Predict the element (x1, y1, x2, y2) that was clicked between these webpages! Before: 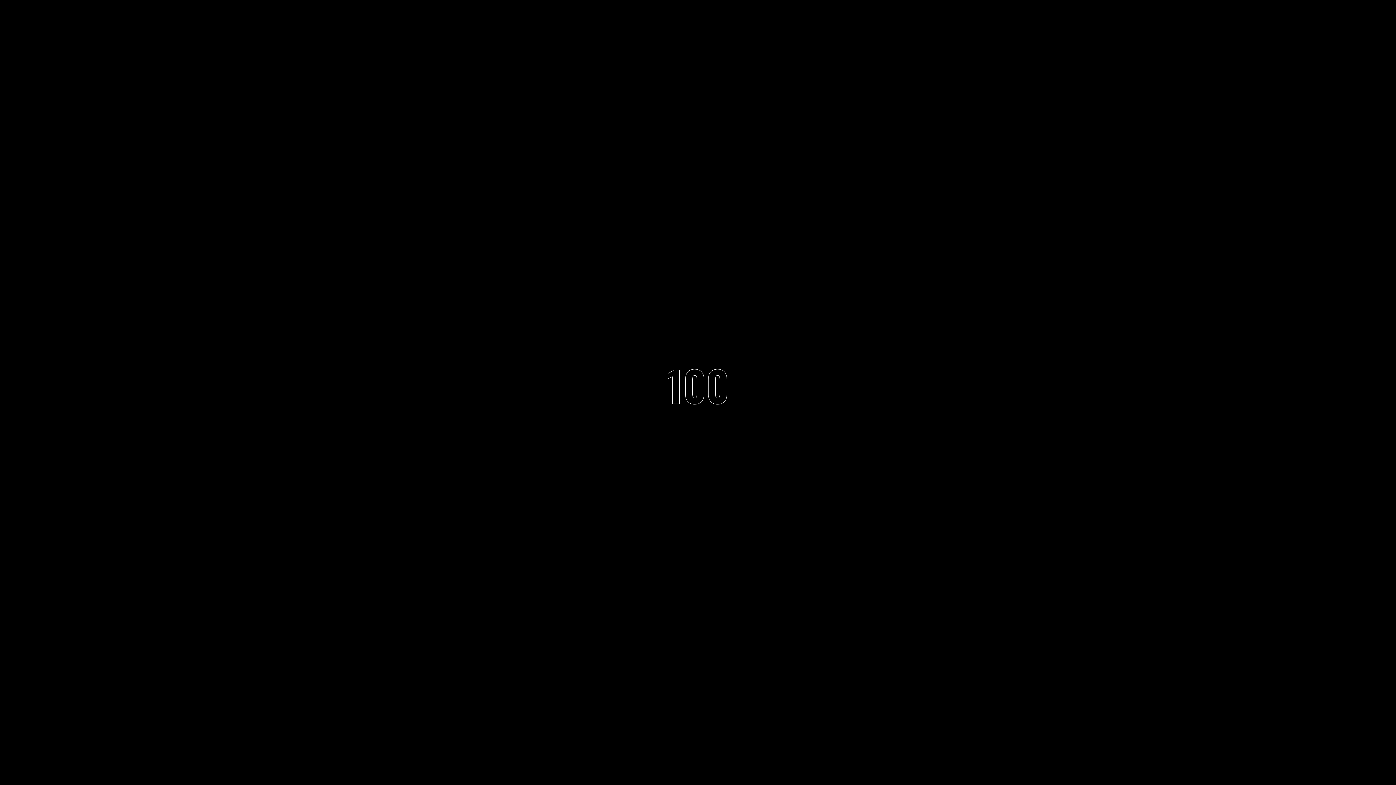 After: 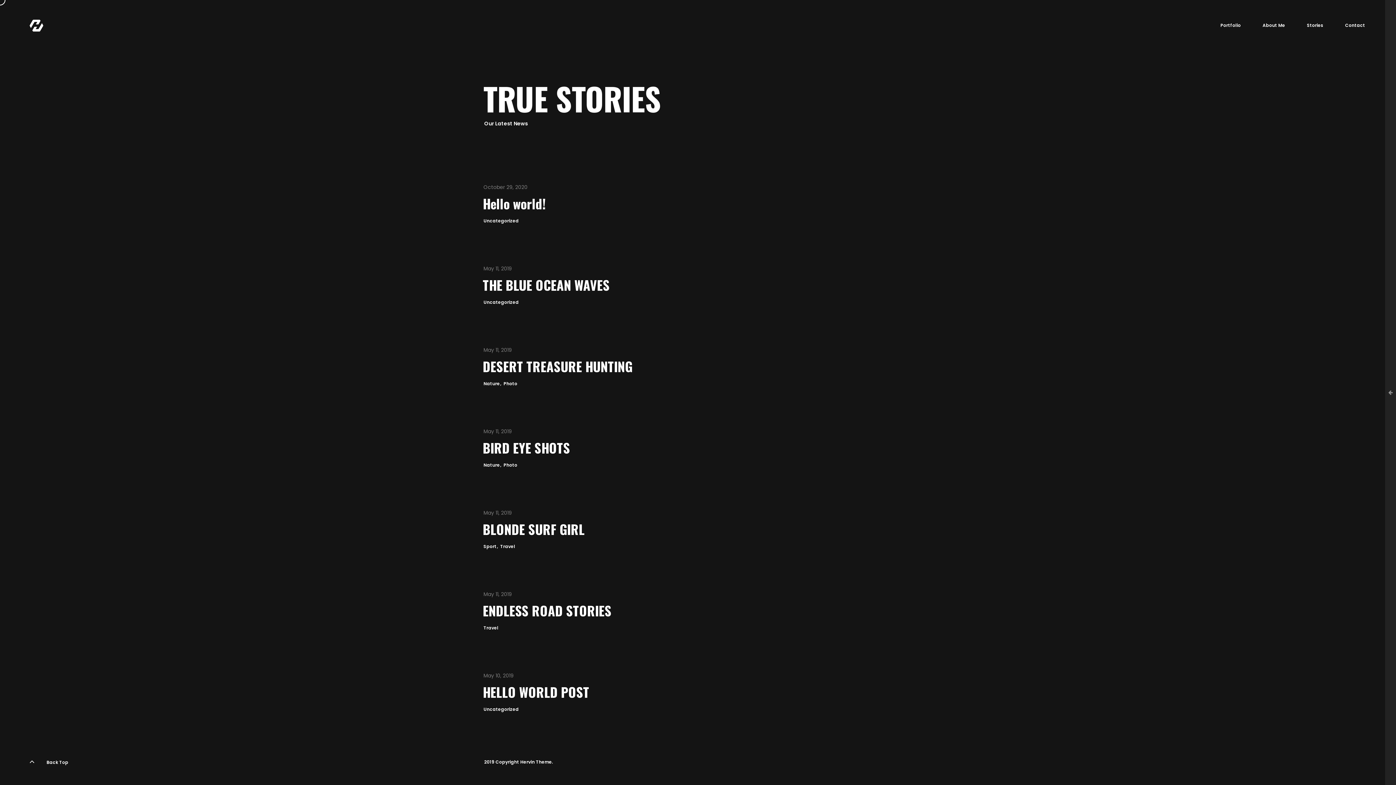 Action: bbox: (1305, 21, 1325, 29) label: Stories